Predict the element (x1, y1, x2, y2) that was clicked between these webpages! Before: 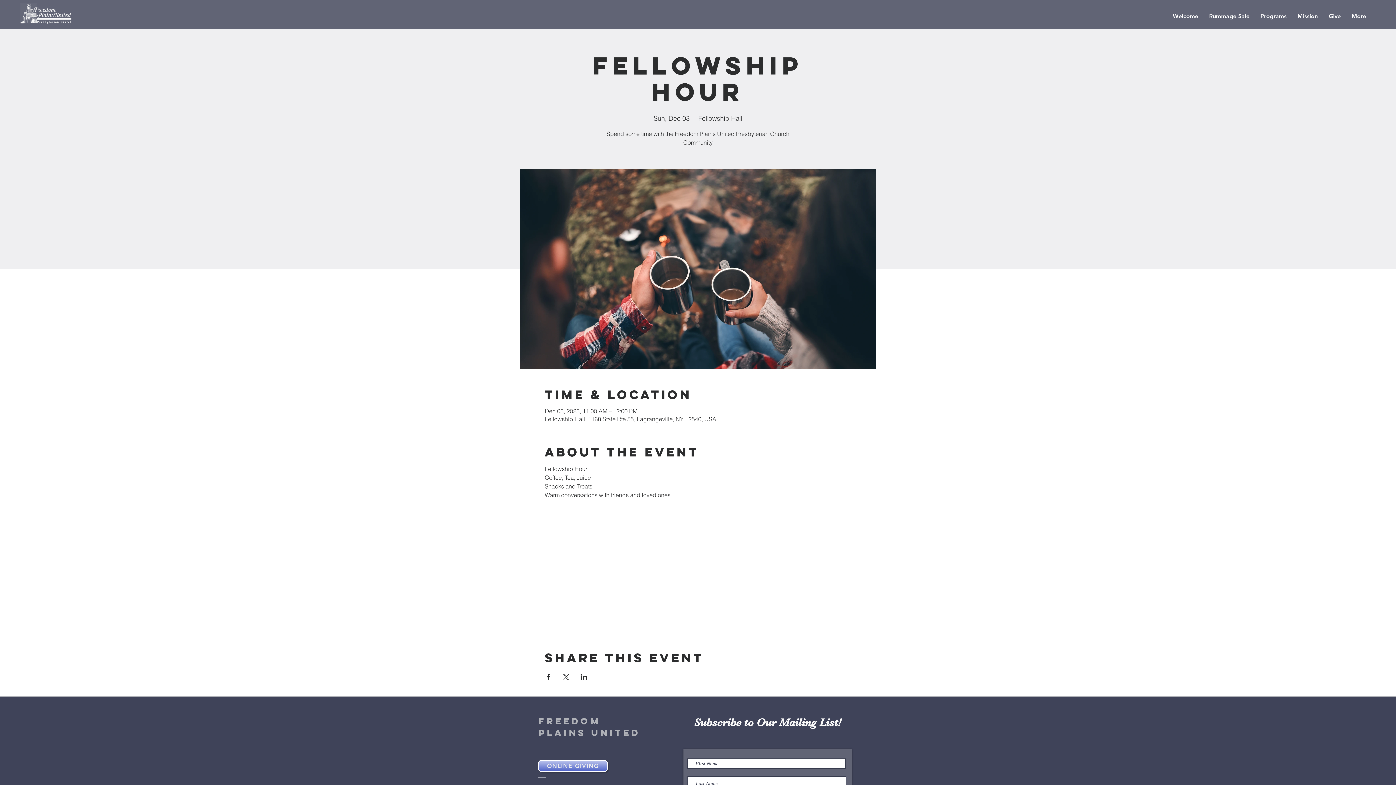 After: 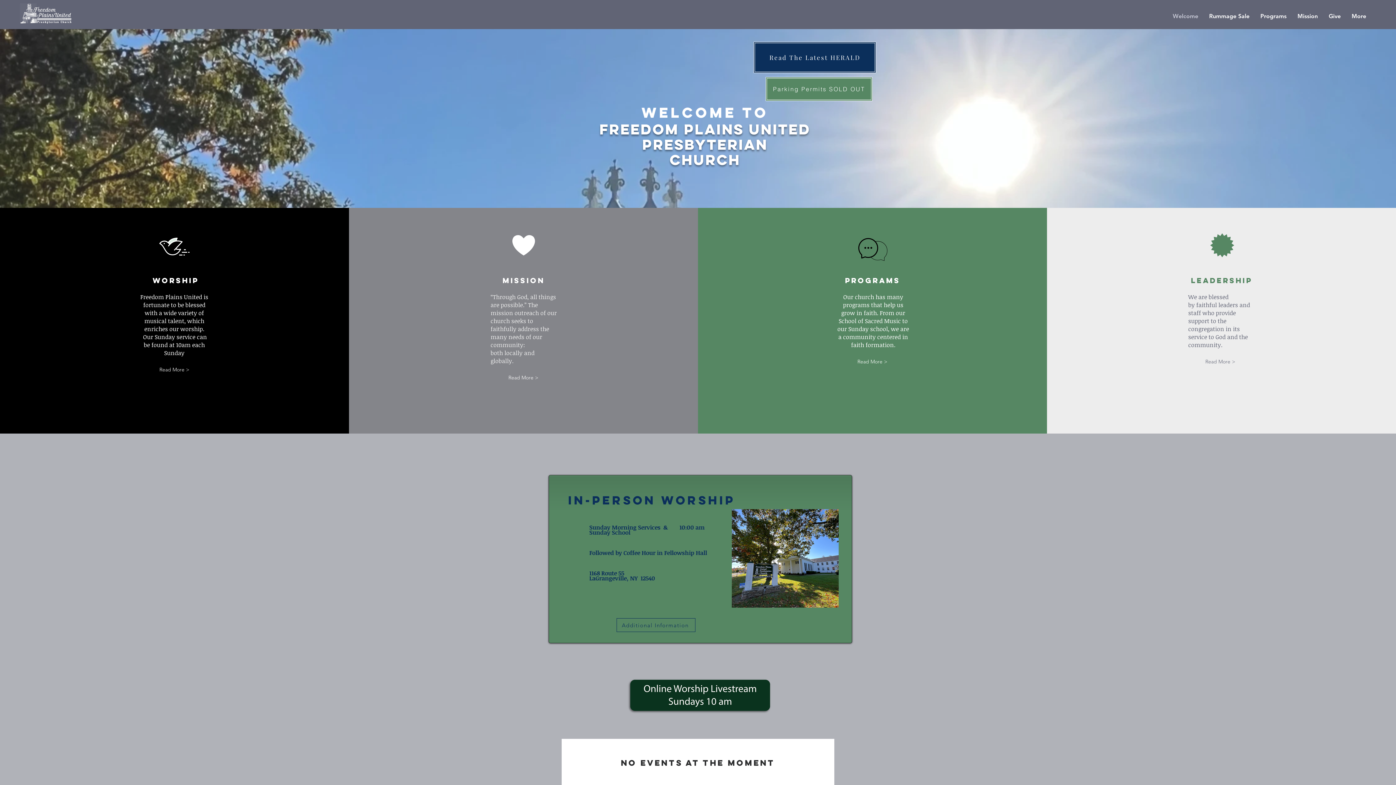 Action: bbox: (1167, 7, 1204, 25) label: Welcome